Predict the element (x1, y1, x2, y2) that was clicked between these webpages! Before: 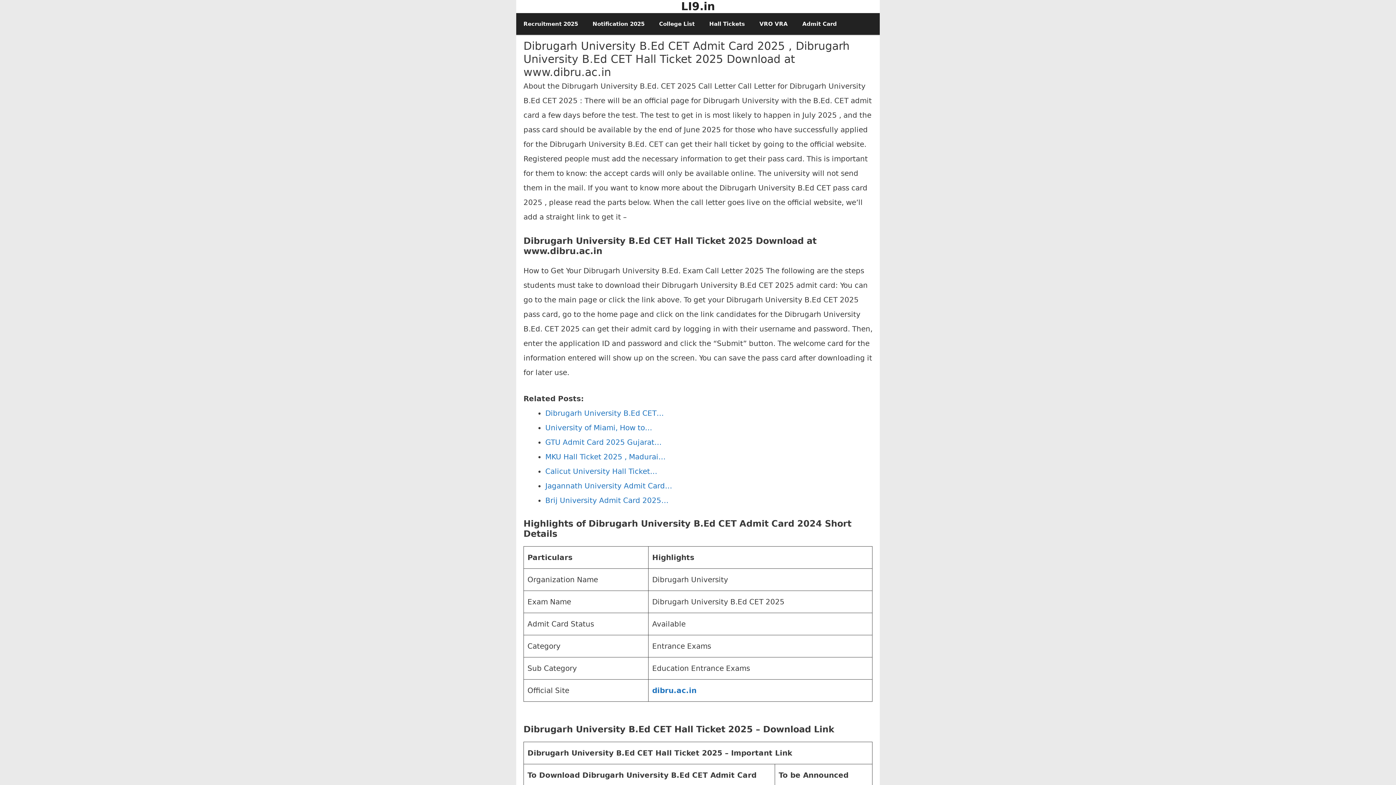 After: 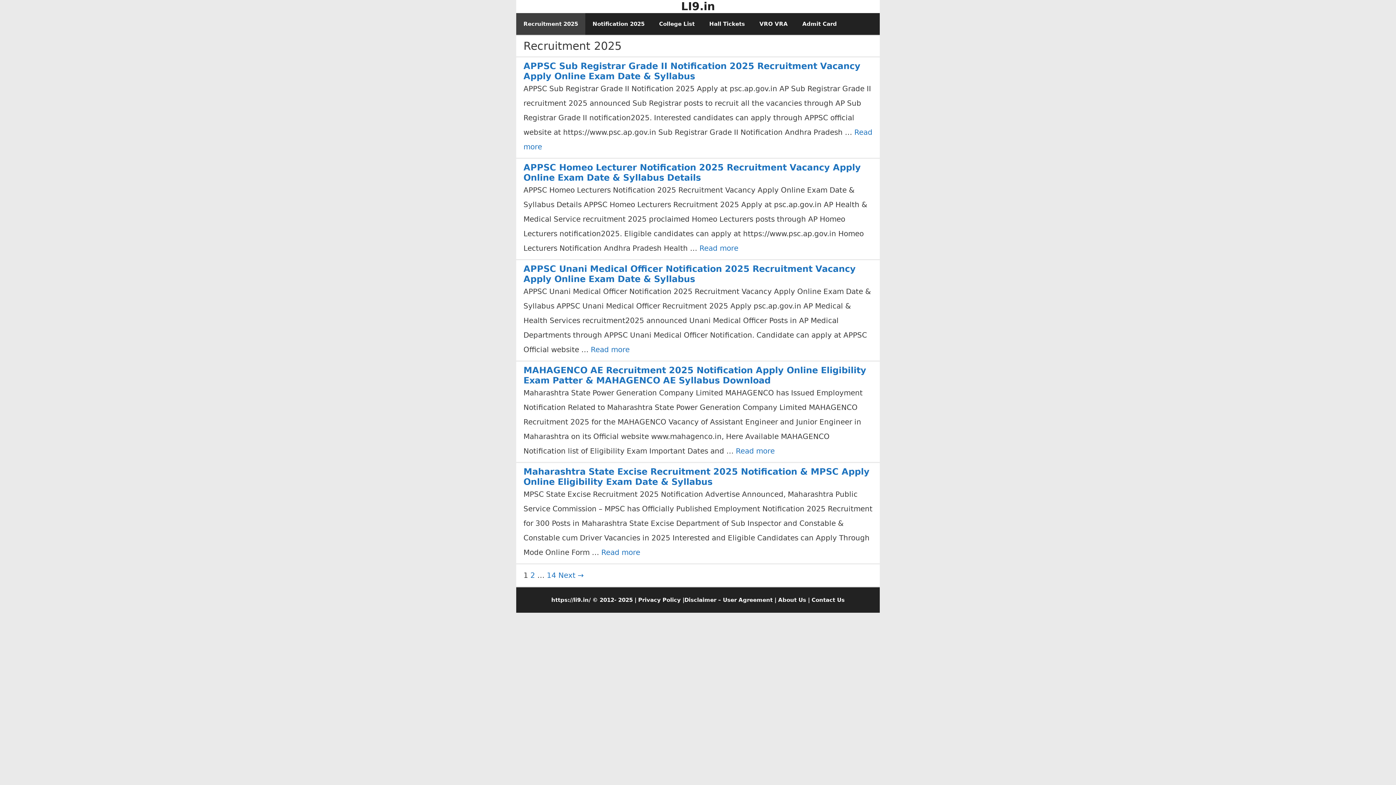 Action: bbox: (516, 13, 585, 34) label: Recruitment 2025